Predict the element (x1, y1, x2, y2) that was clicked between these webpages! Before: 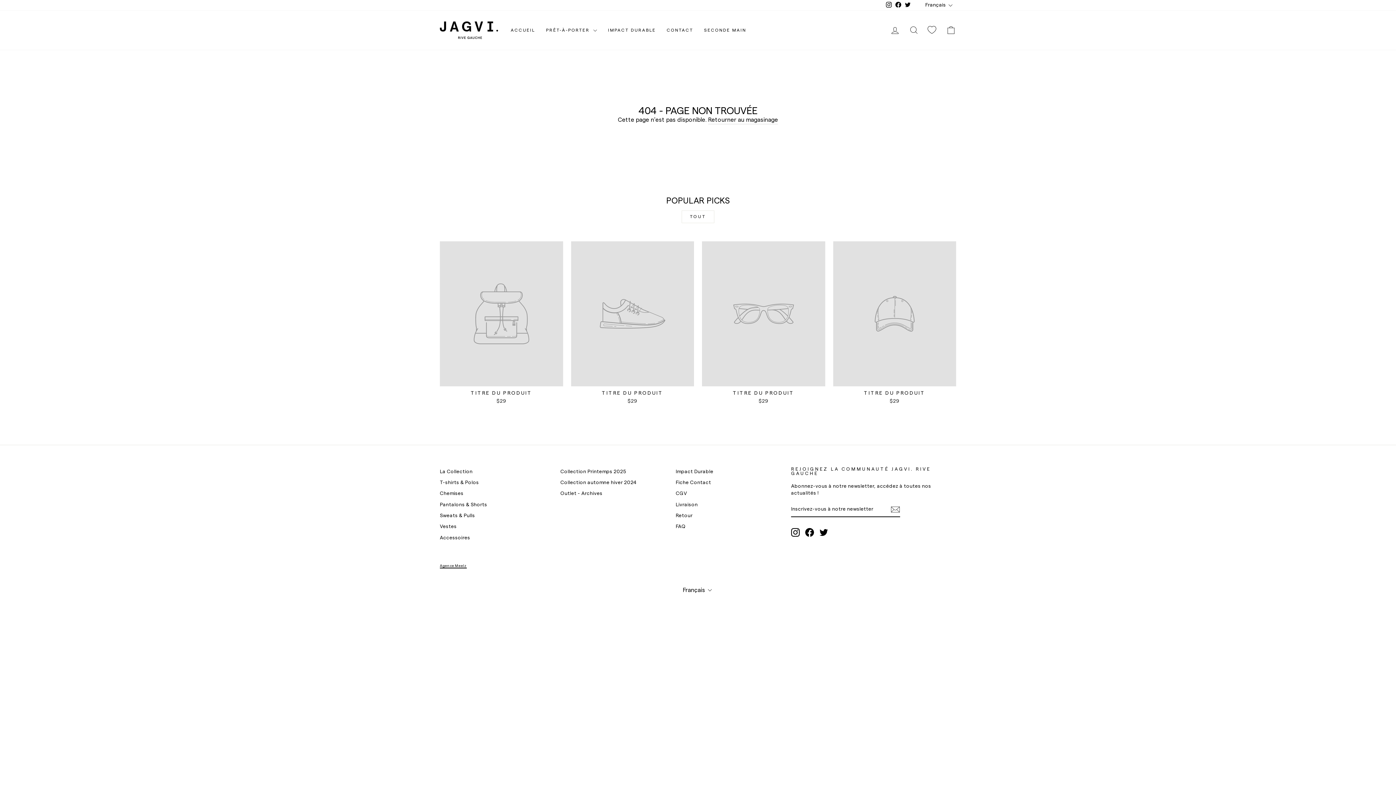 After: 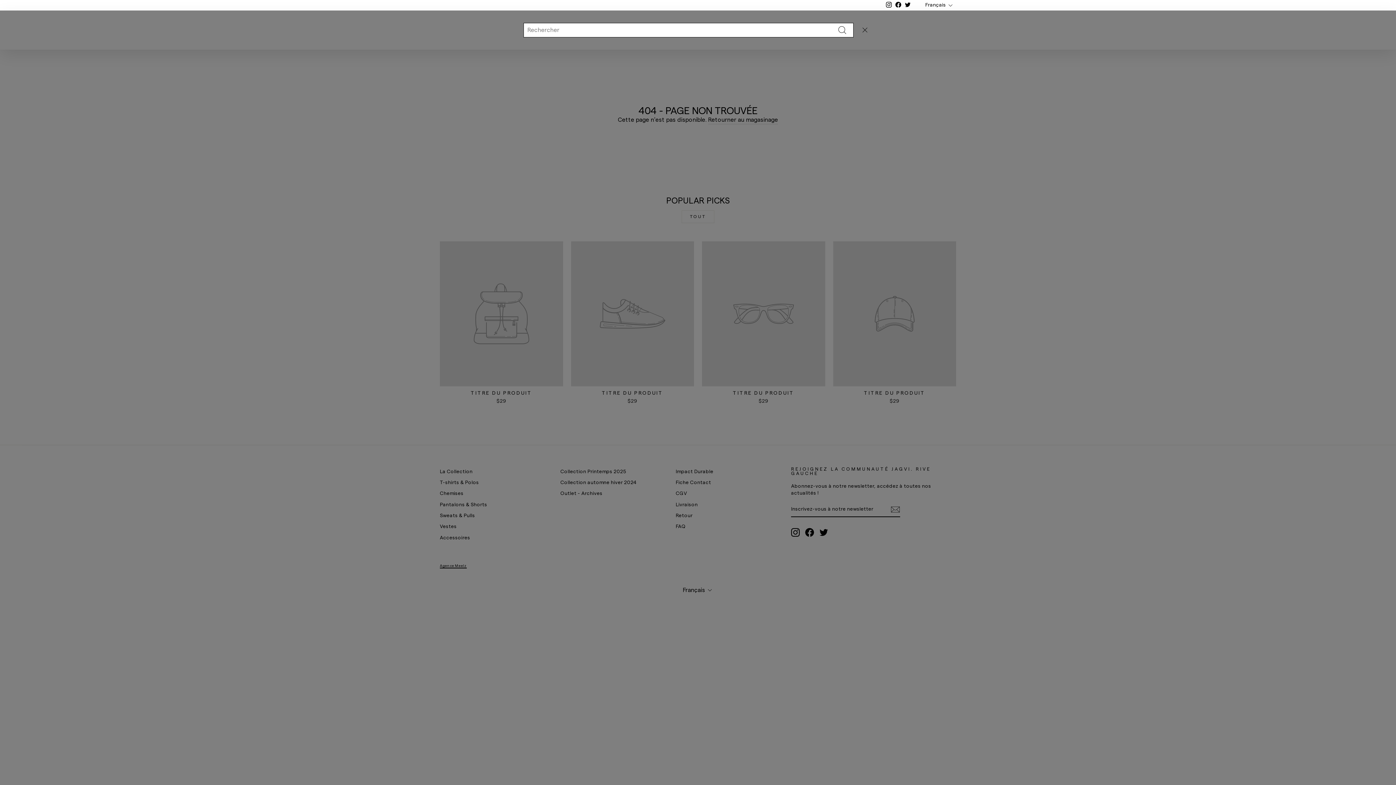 Action: bbox: (904, 22, 923, 37) label: RECHERCHER